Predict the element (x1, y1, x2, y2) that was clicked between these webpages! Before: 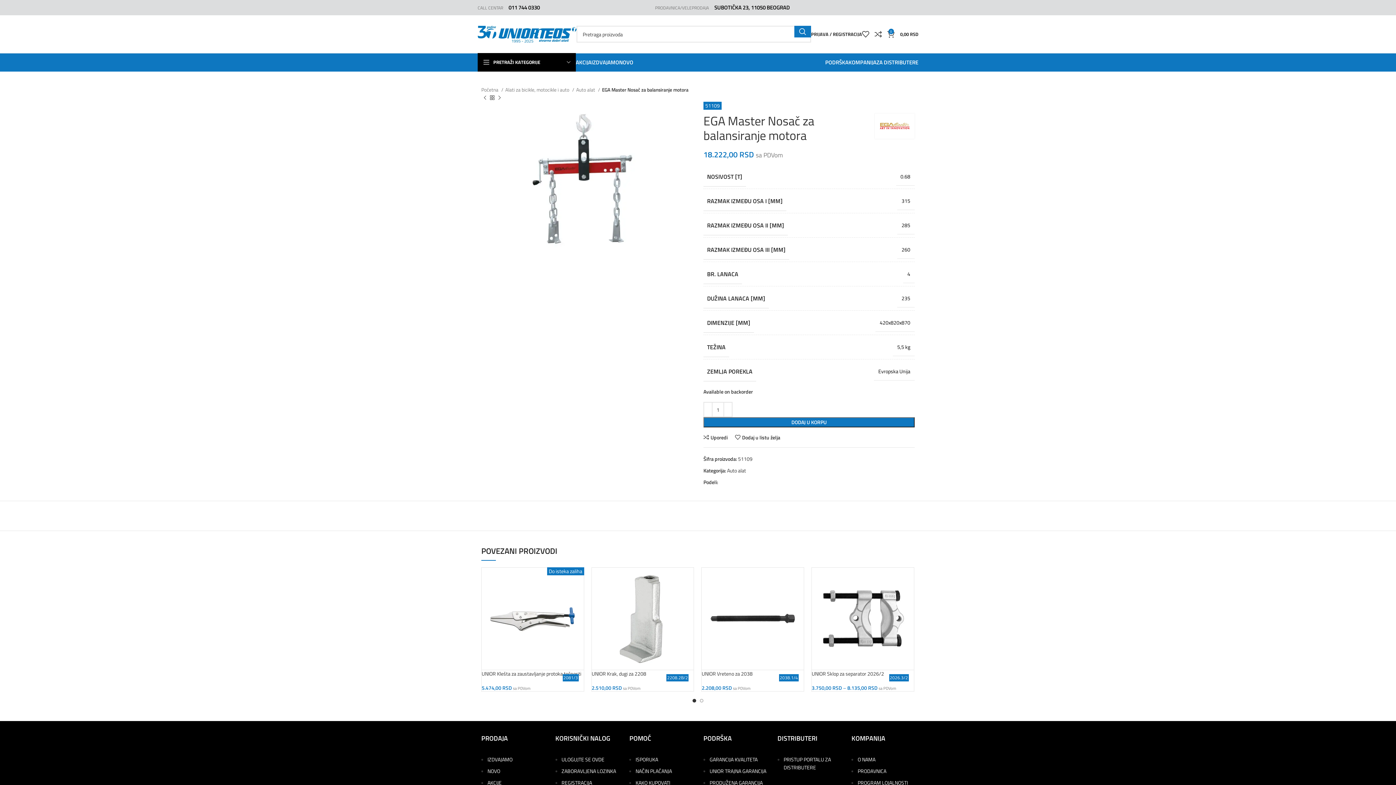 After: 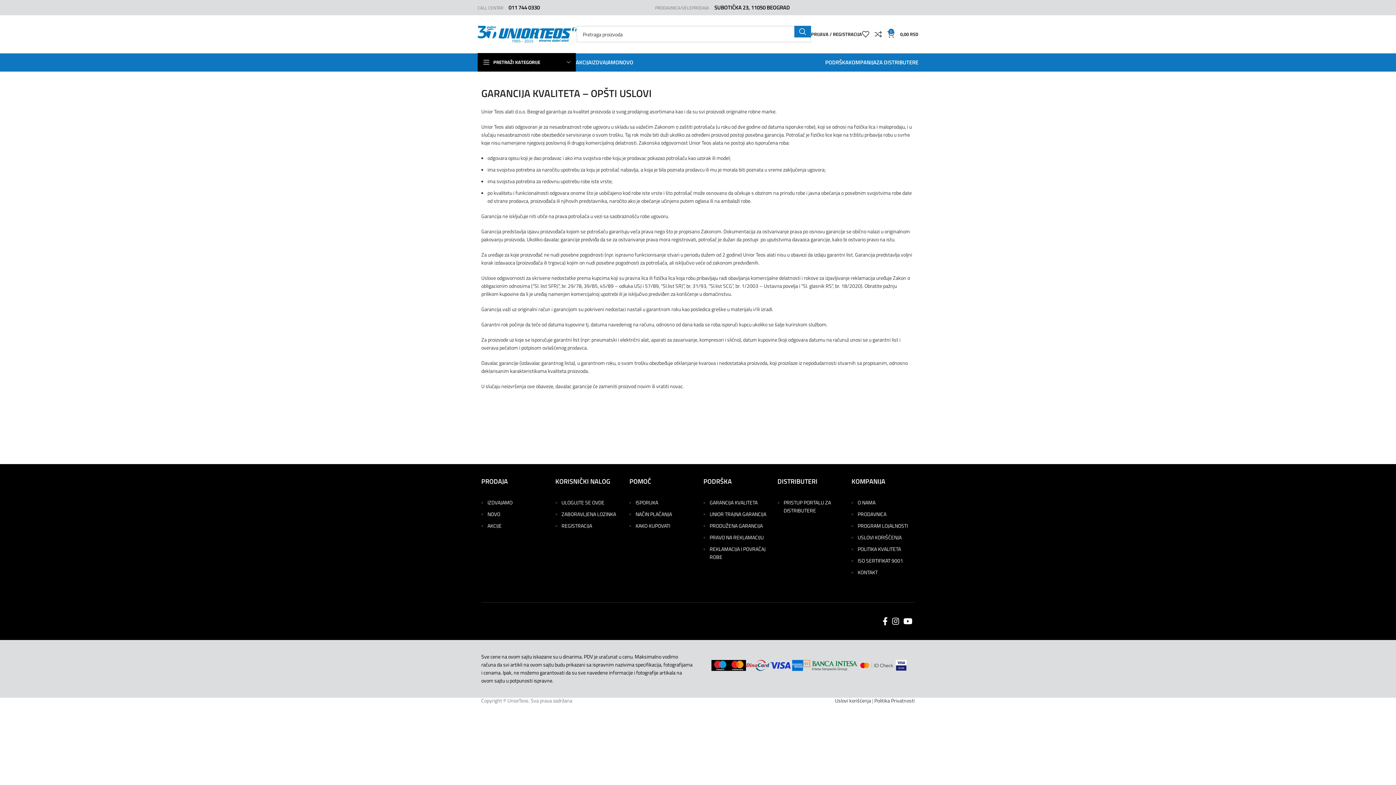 Action: label: GARANCIJA KVALITETA bbox: (709, 756, 757, 763)